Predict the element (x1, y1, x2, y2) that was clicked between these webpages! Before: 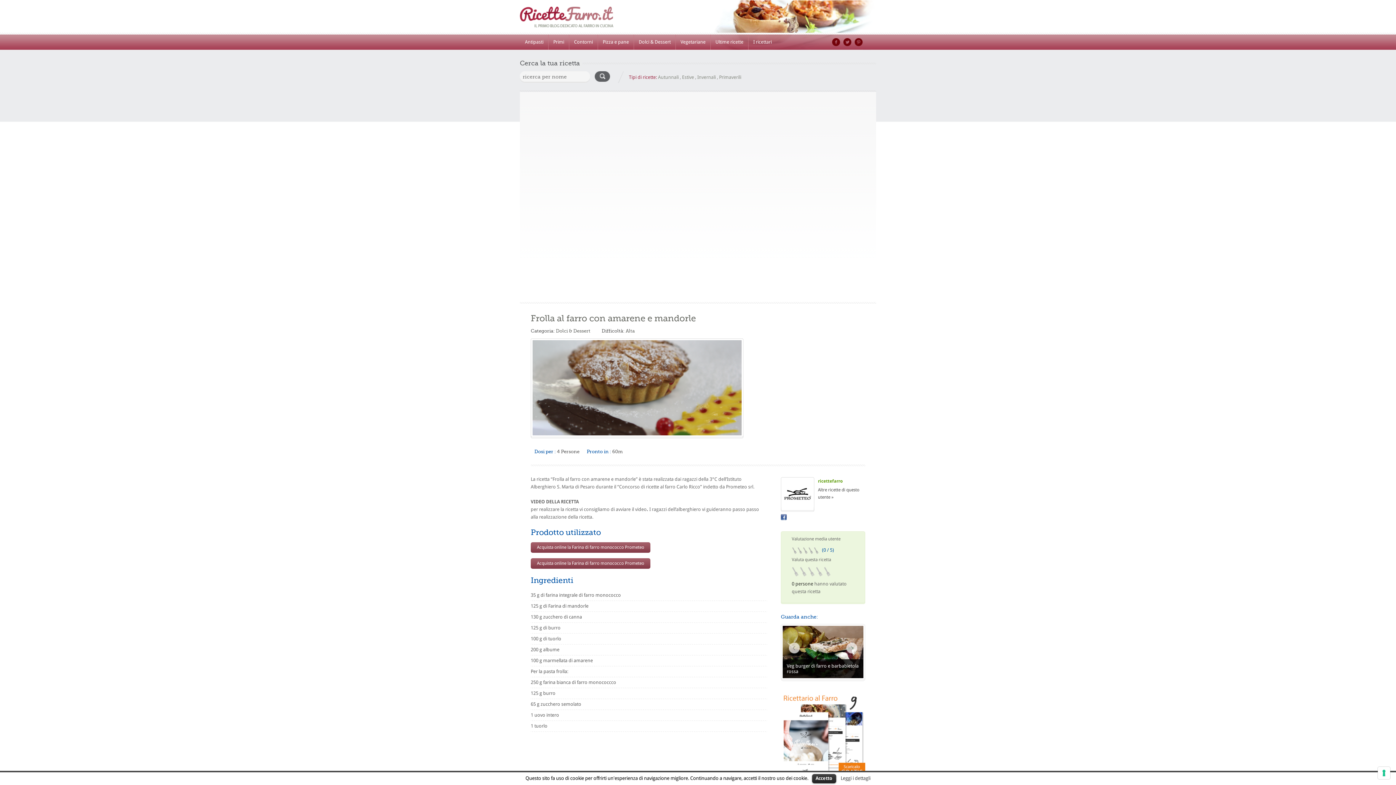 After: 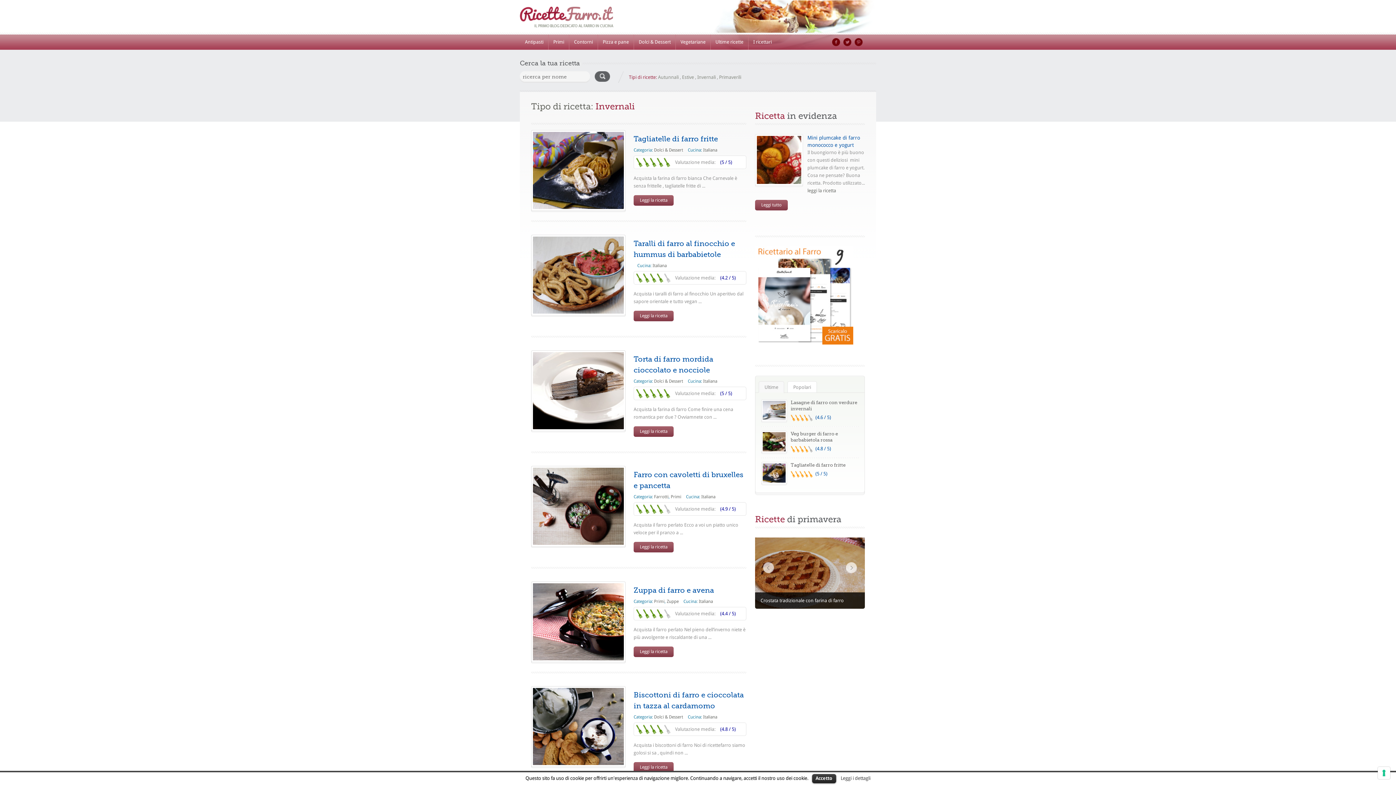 Action: label: Invernali bbox: (697, 74, 716, 80)